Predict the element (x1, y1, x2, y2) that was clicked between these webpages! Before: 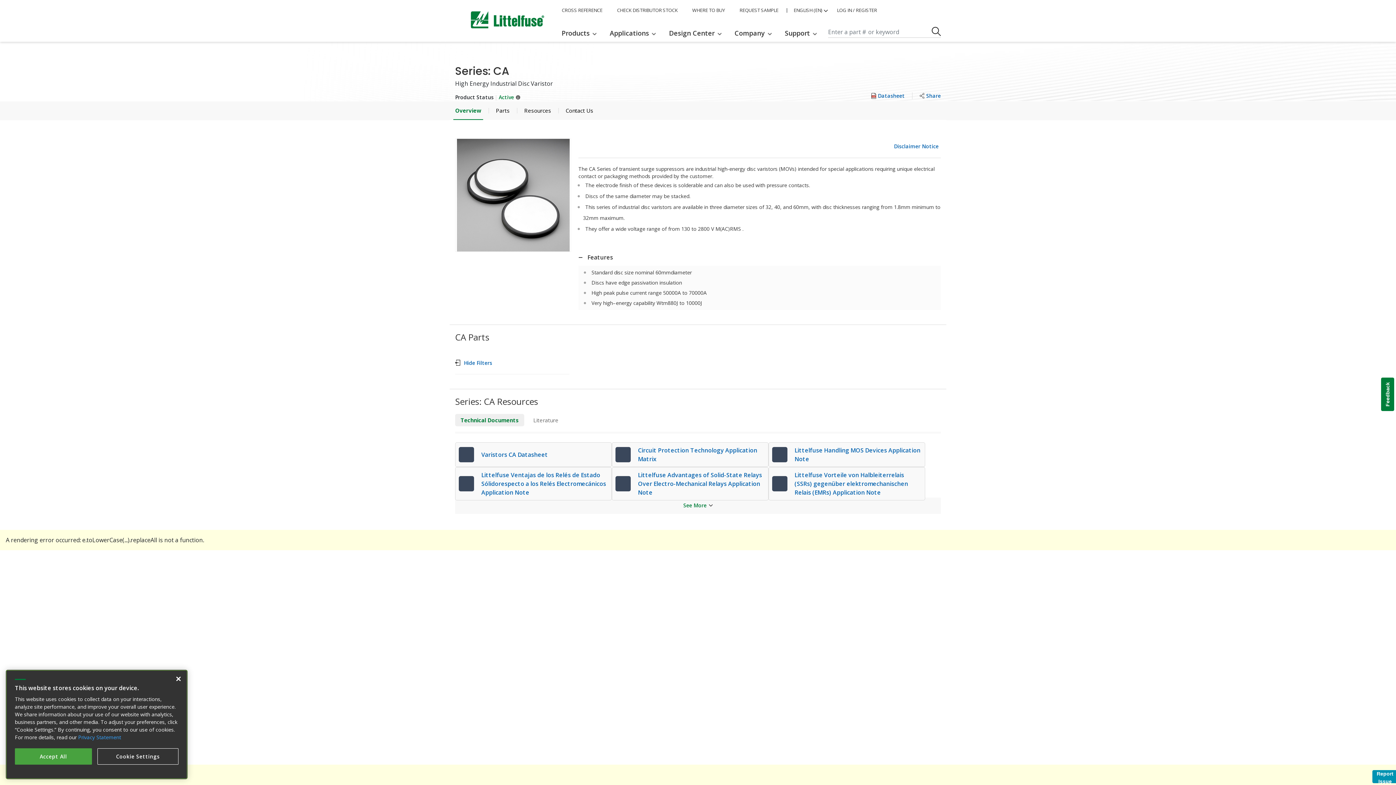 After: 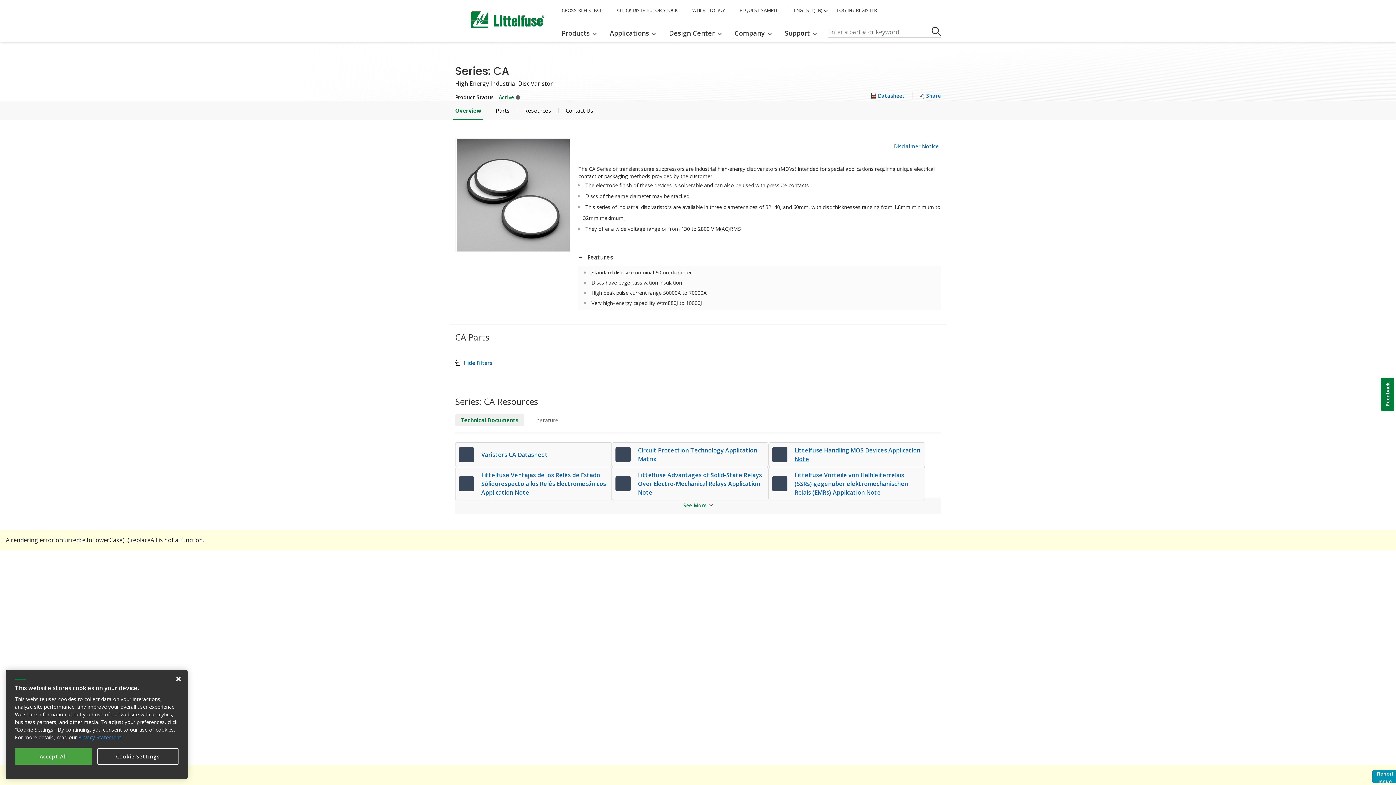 Action: bbox: (794, 446, 921, 463) label: Littelfuse Handling MOS Devices Application Note